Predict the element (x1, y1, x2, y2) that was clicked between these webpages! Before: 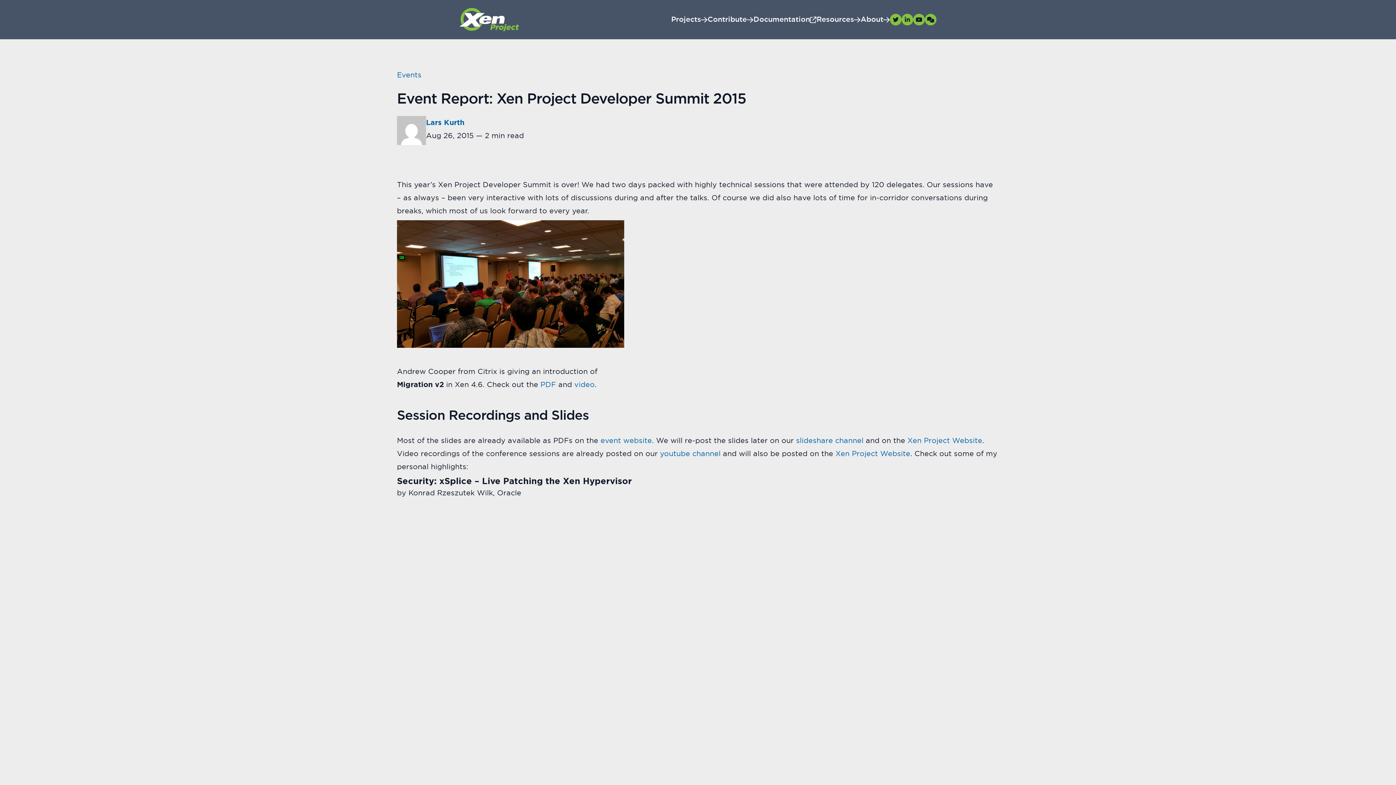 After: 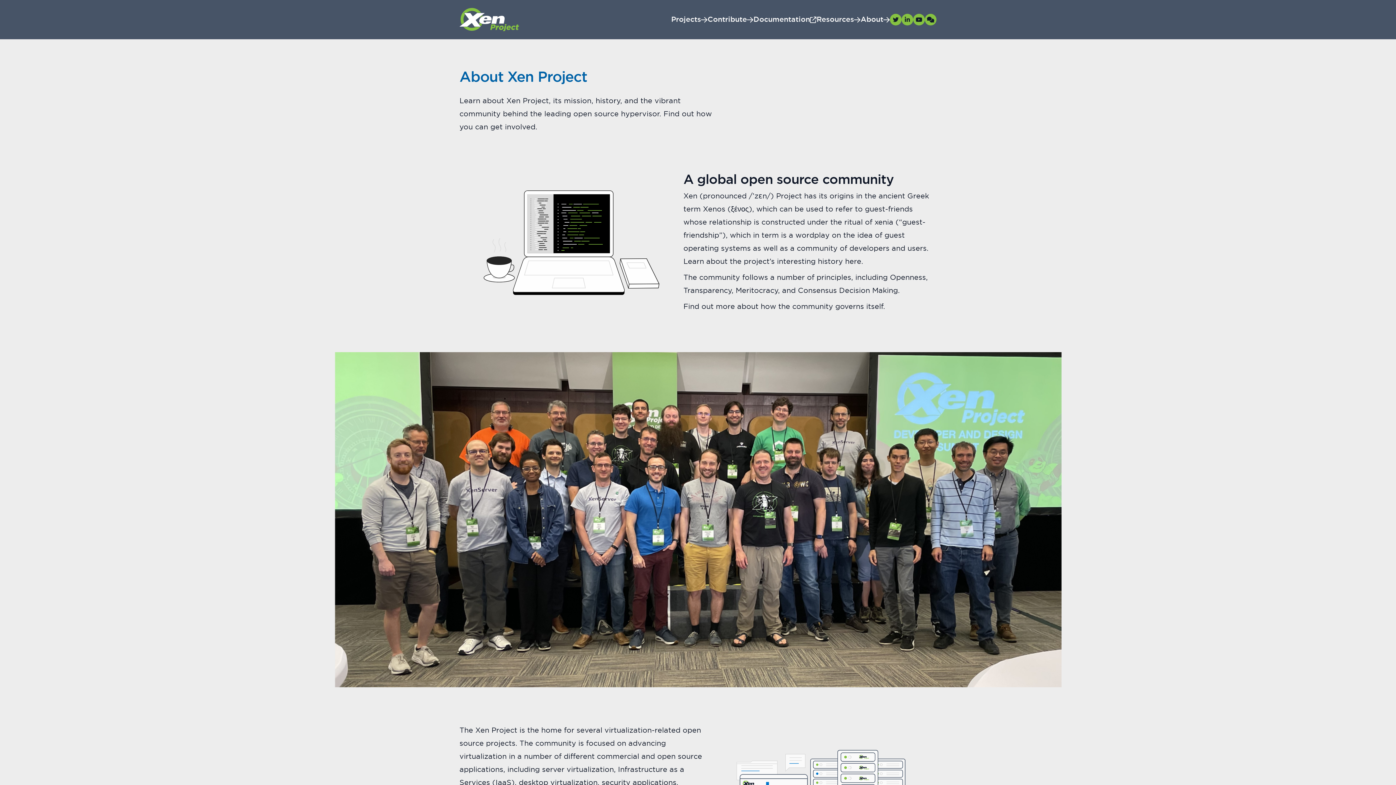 Action: bbox: (860, 14, 890, 24) label: About